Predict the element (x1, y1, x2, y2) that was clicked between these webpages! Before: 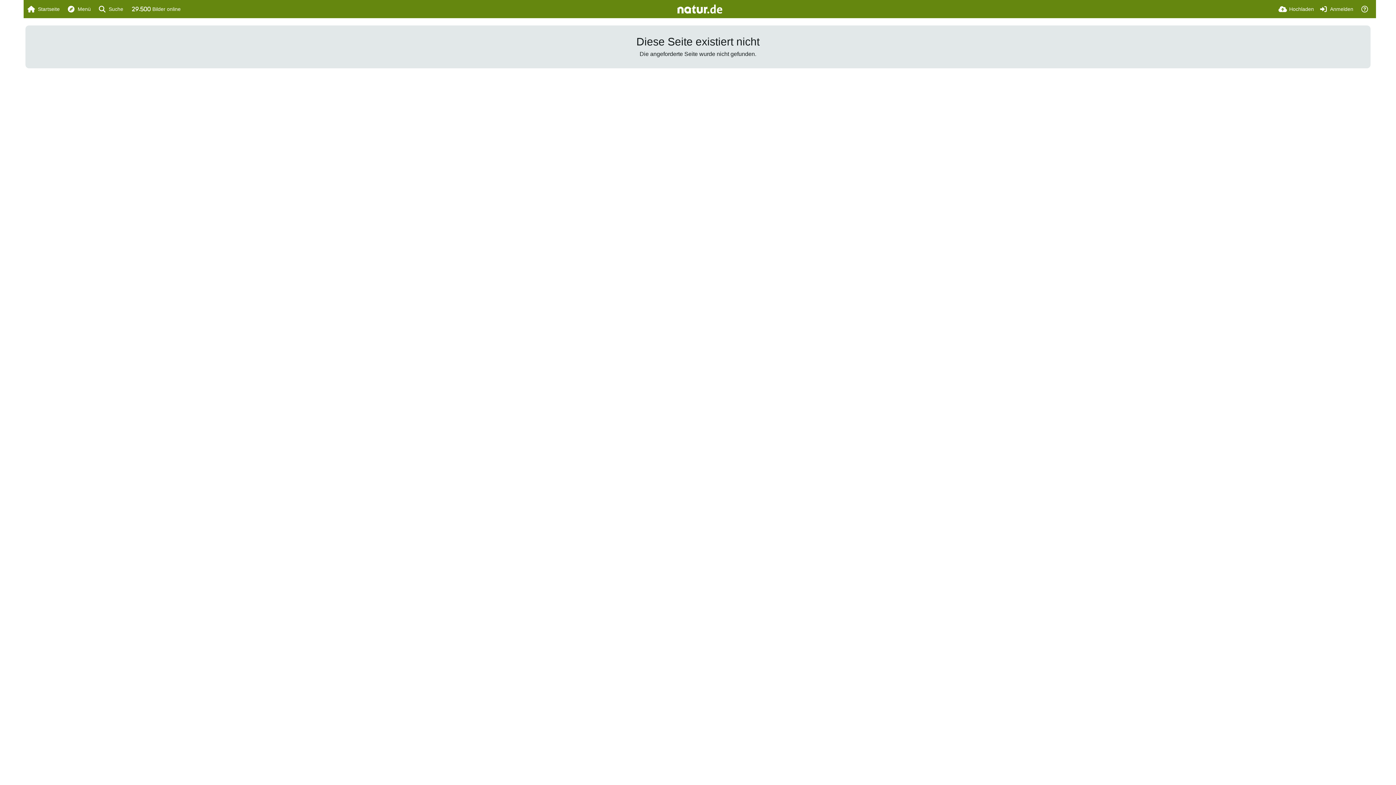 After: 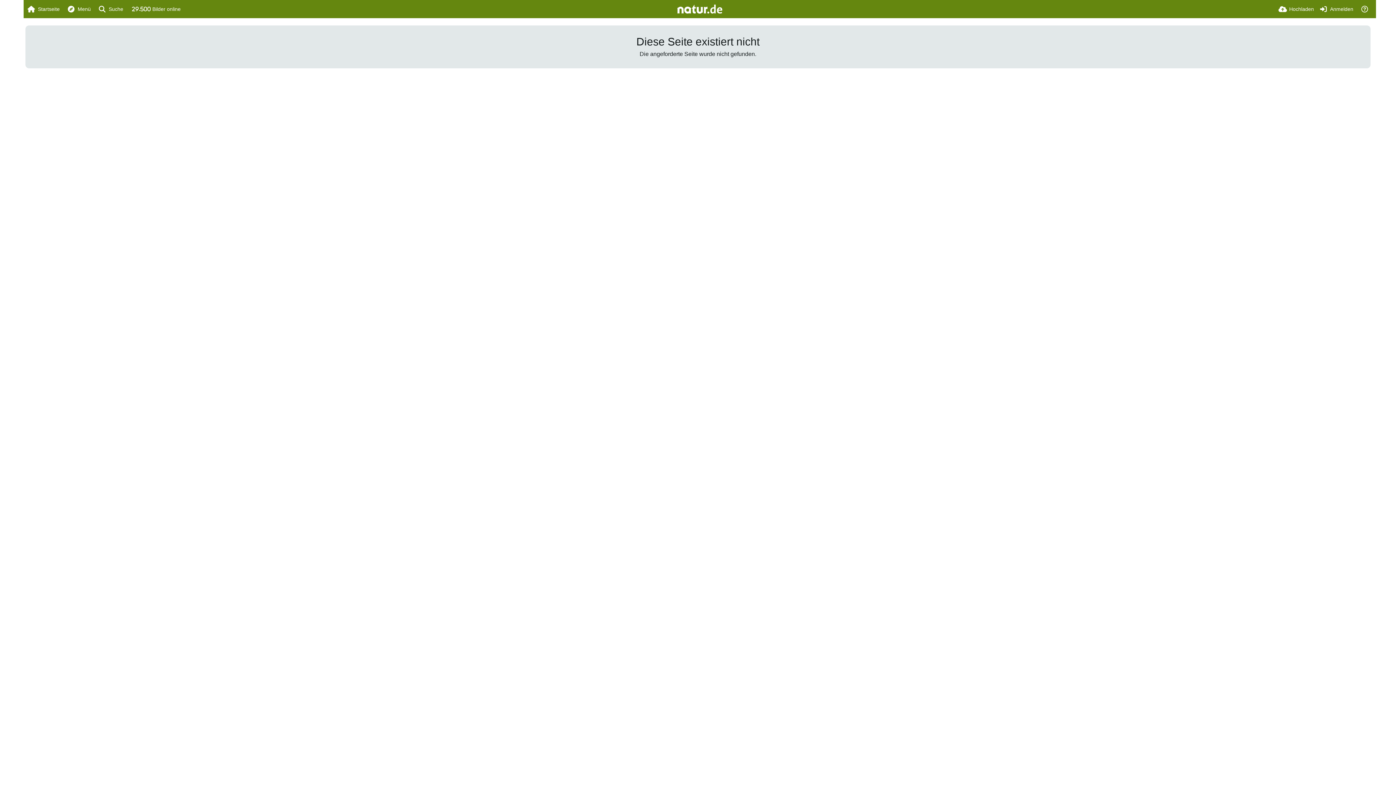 Action: bbox: (677, 4, 722, 13)